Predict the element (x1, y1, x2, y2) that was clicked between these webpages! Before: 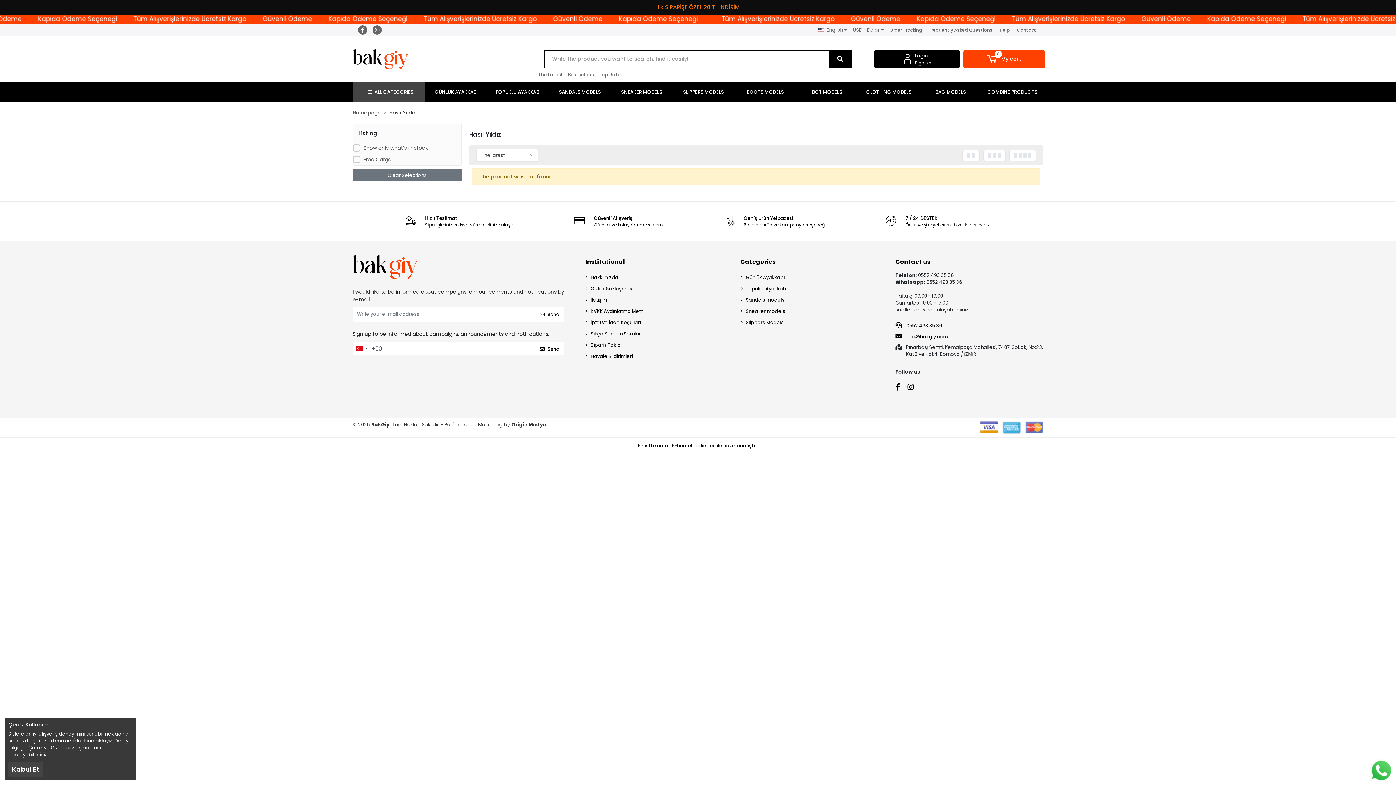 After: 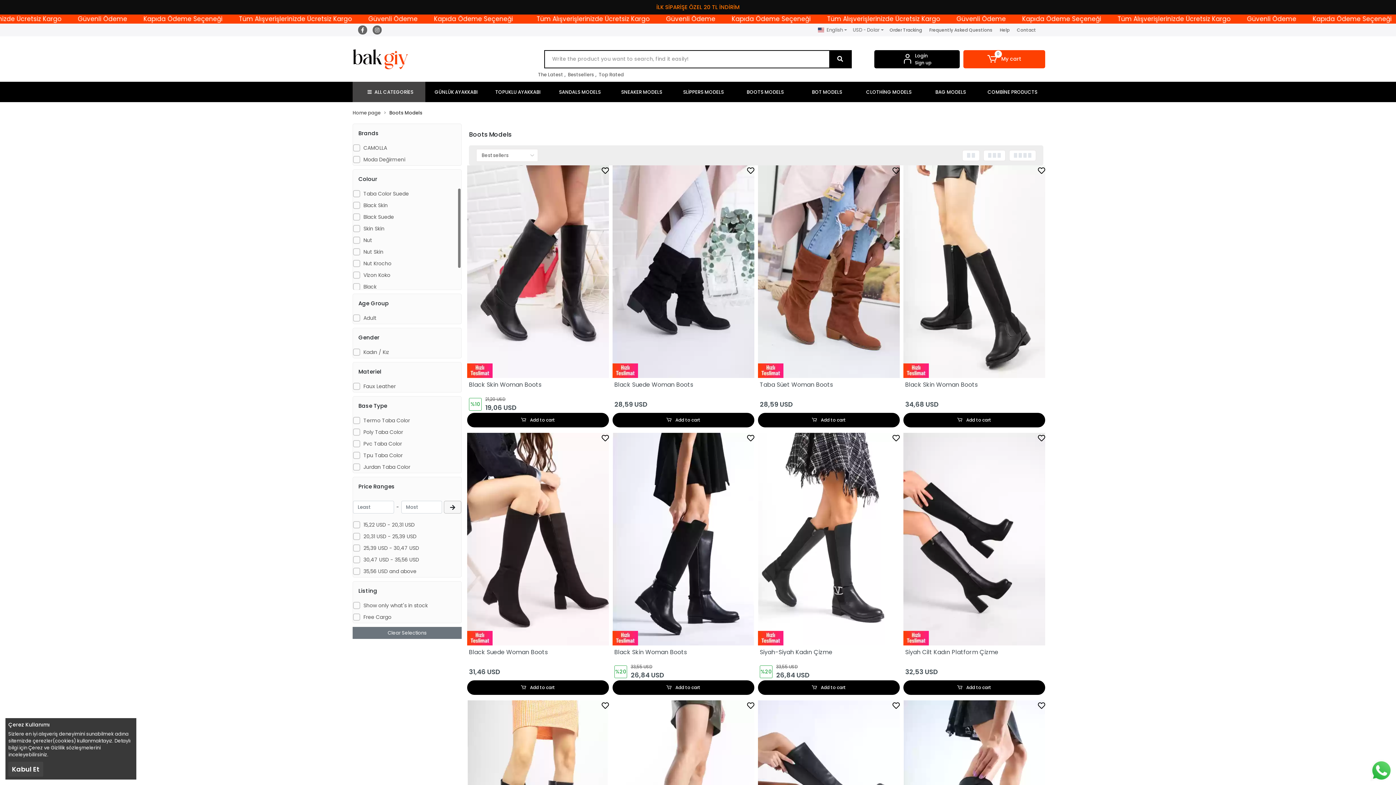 Action: bbox: (734, 81, 796, 102) label: BOOTS MODELS